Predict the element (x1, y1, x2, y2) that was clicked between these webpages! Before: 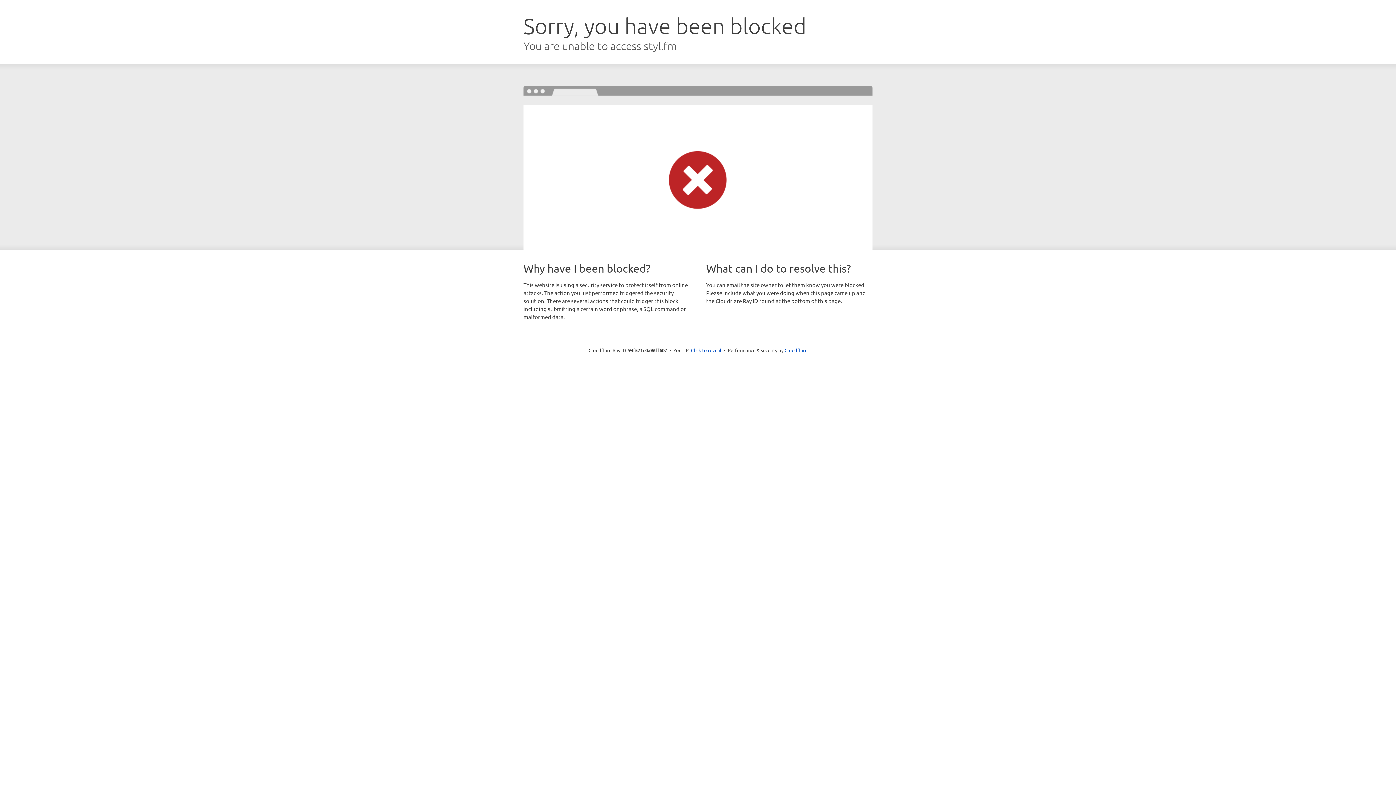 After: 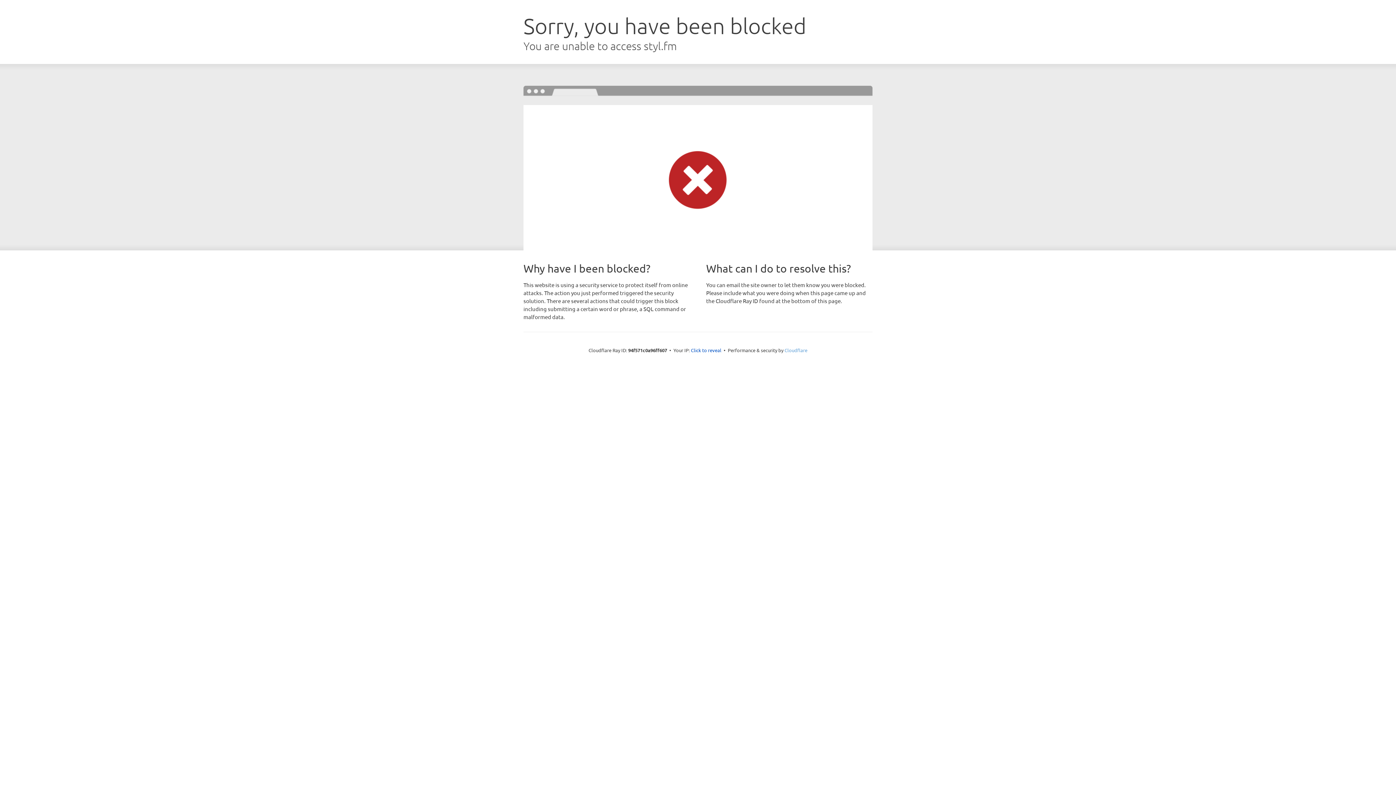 Action: label: Cloudflare bbox: (784, 347, 807, 353)